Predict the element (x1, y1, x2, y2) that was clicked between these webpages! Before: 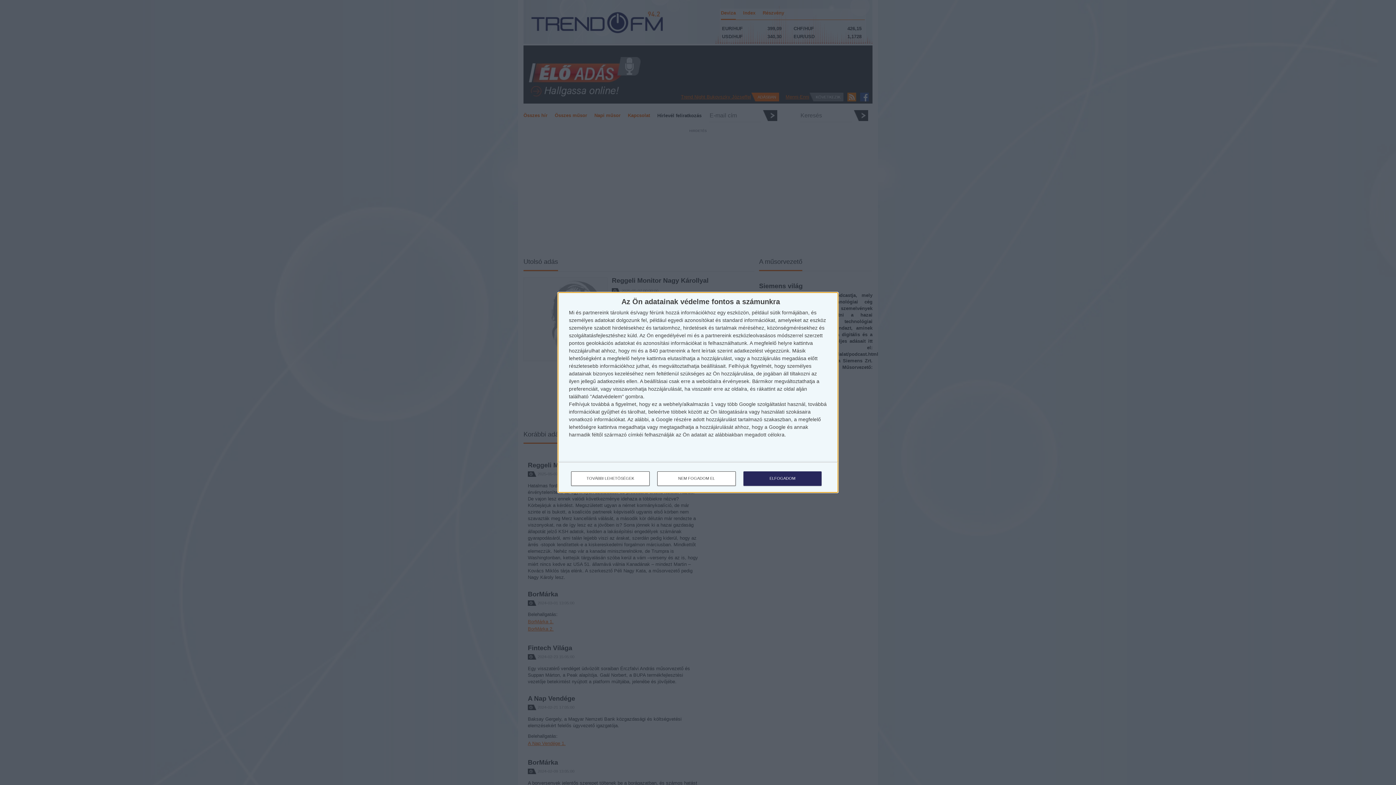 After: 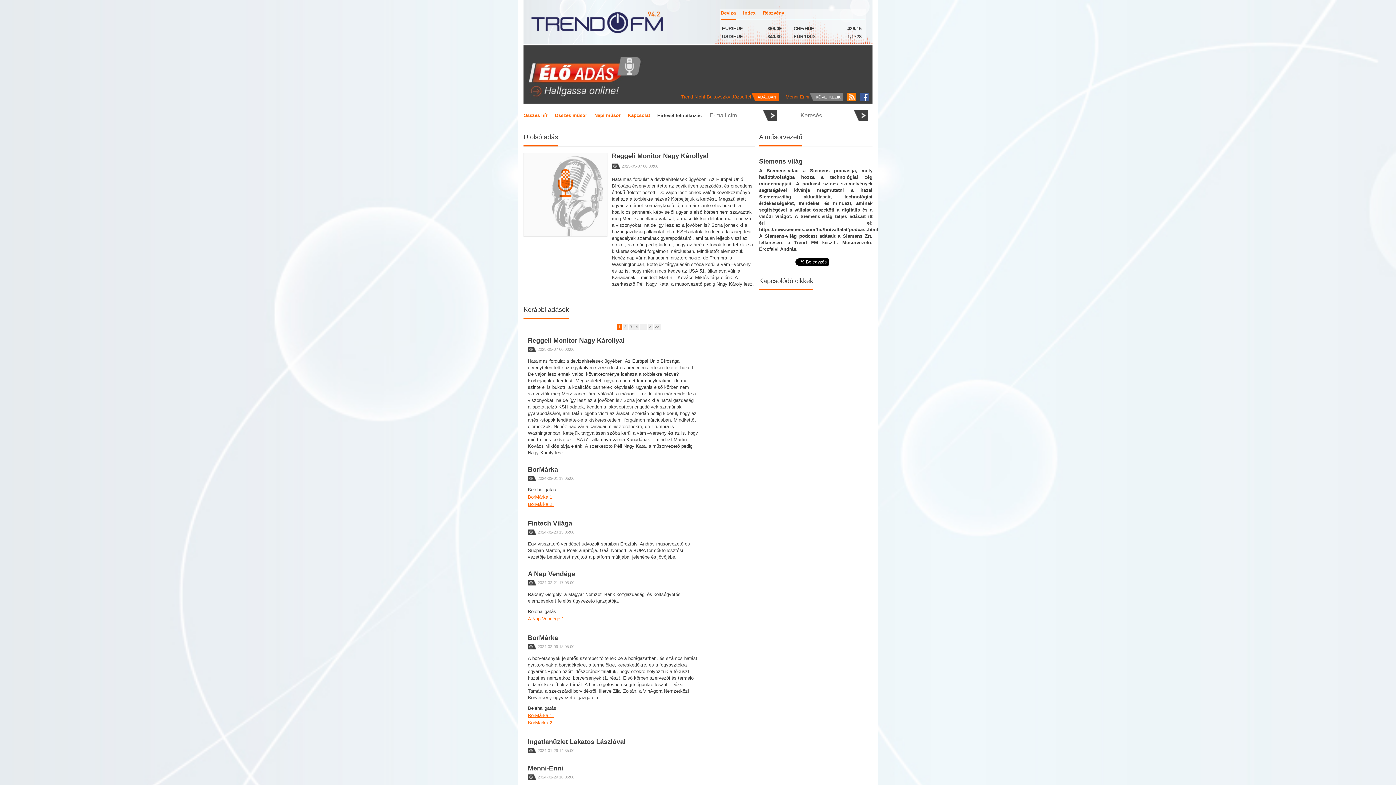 Action: bbox: (743, 471, 821, 486) label: ELFOGADOM